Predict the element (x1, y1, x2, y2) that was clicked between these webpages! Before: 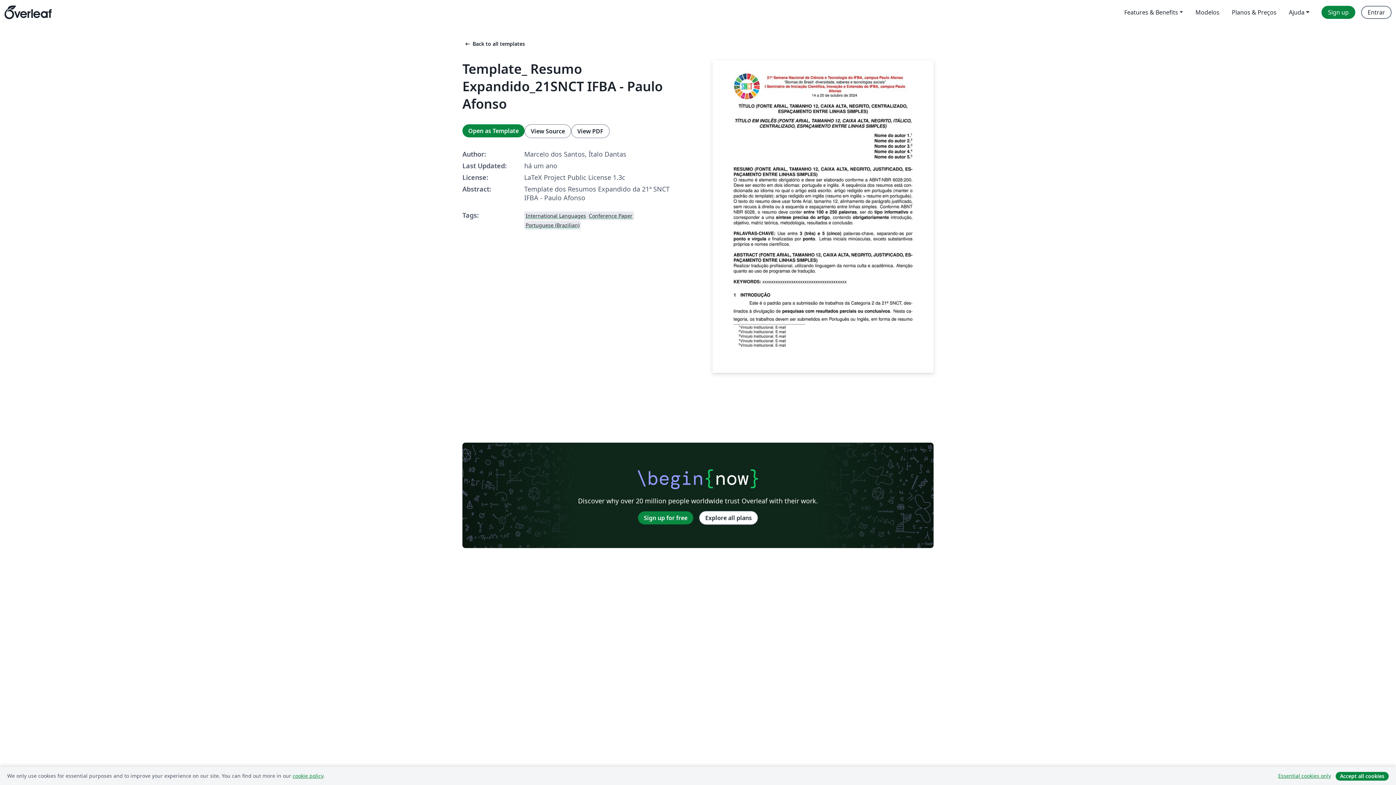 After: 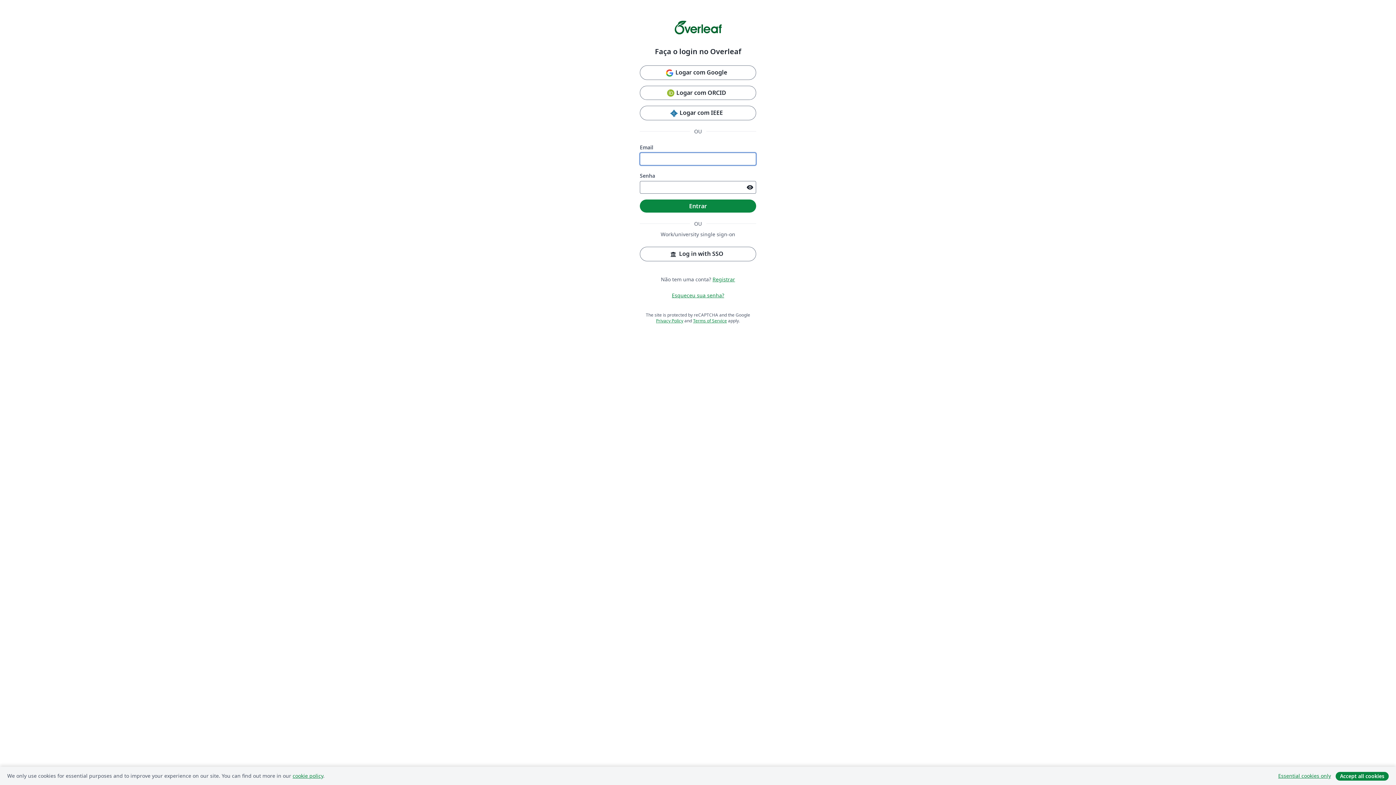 Action: label: Open as Template bbox: (462, 124, 524, 137)